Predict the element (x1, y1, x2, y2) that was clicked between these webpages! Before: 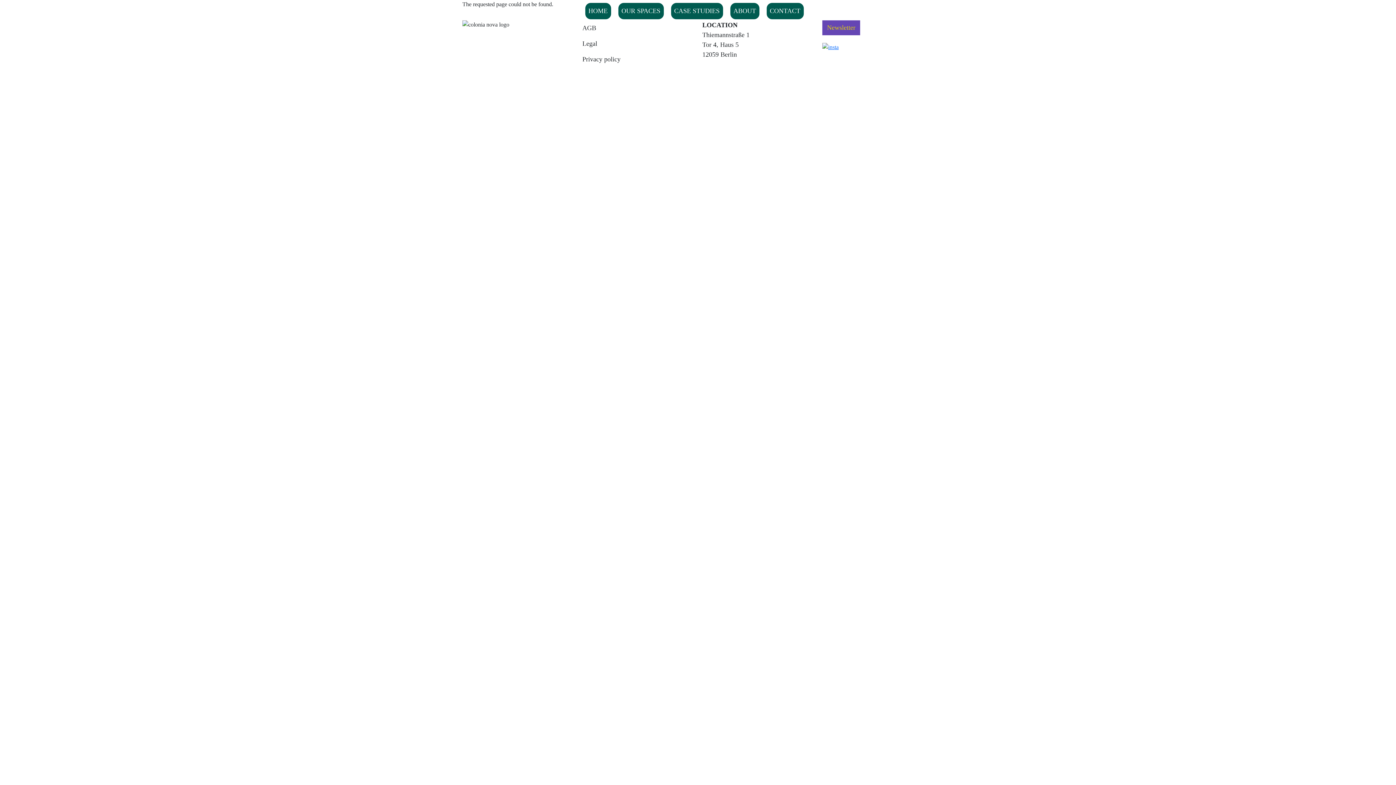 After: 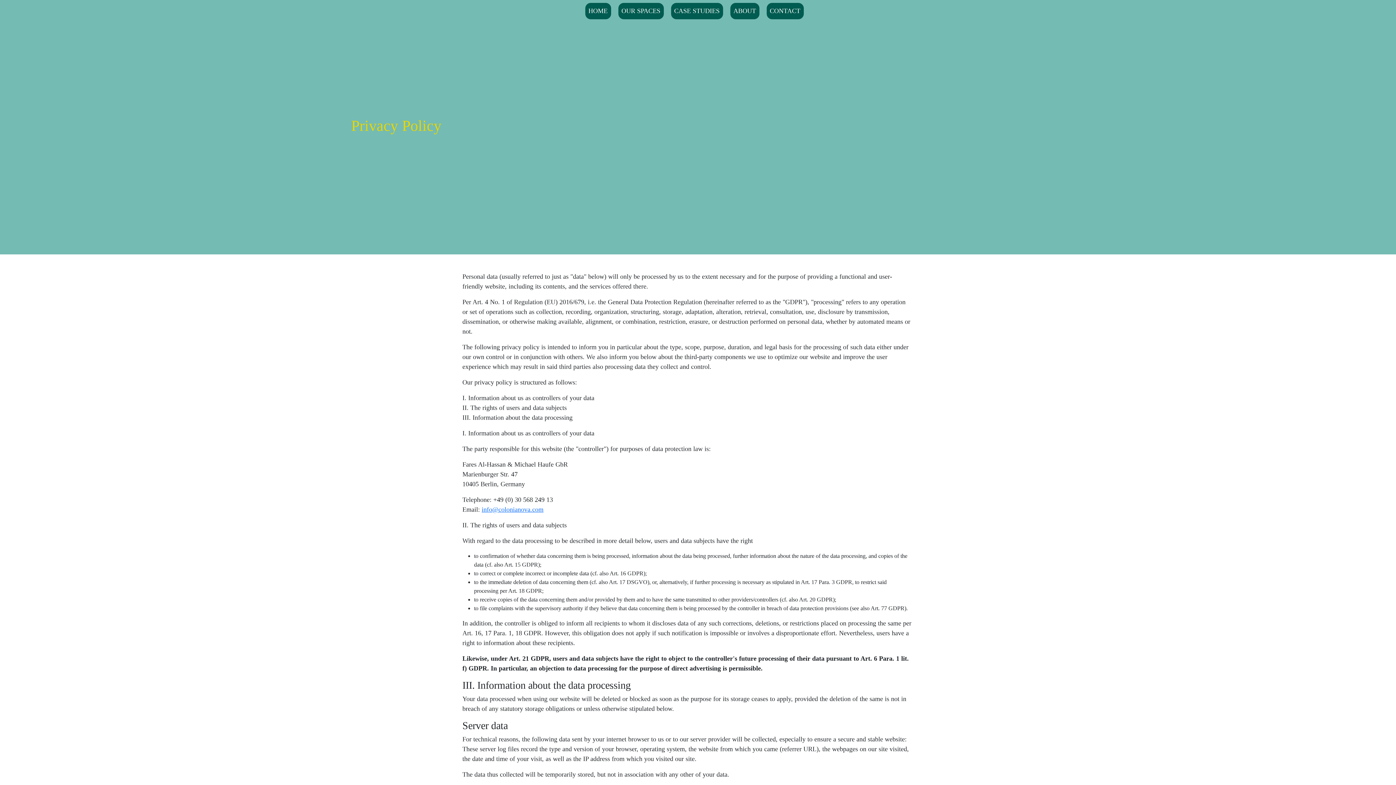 Action: bbox: (582, 51, 693, 67) label: Privacy policy